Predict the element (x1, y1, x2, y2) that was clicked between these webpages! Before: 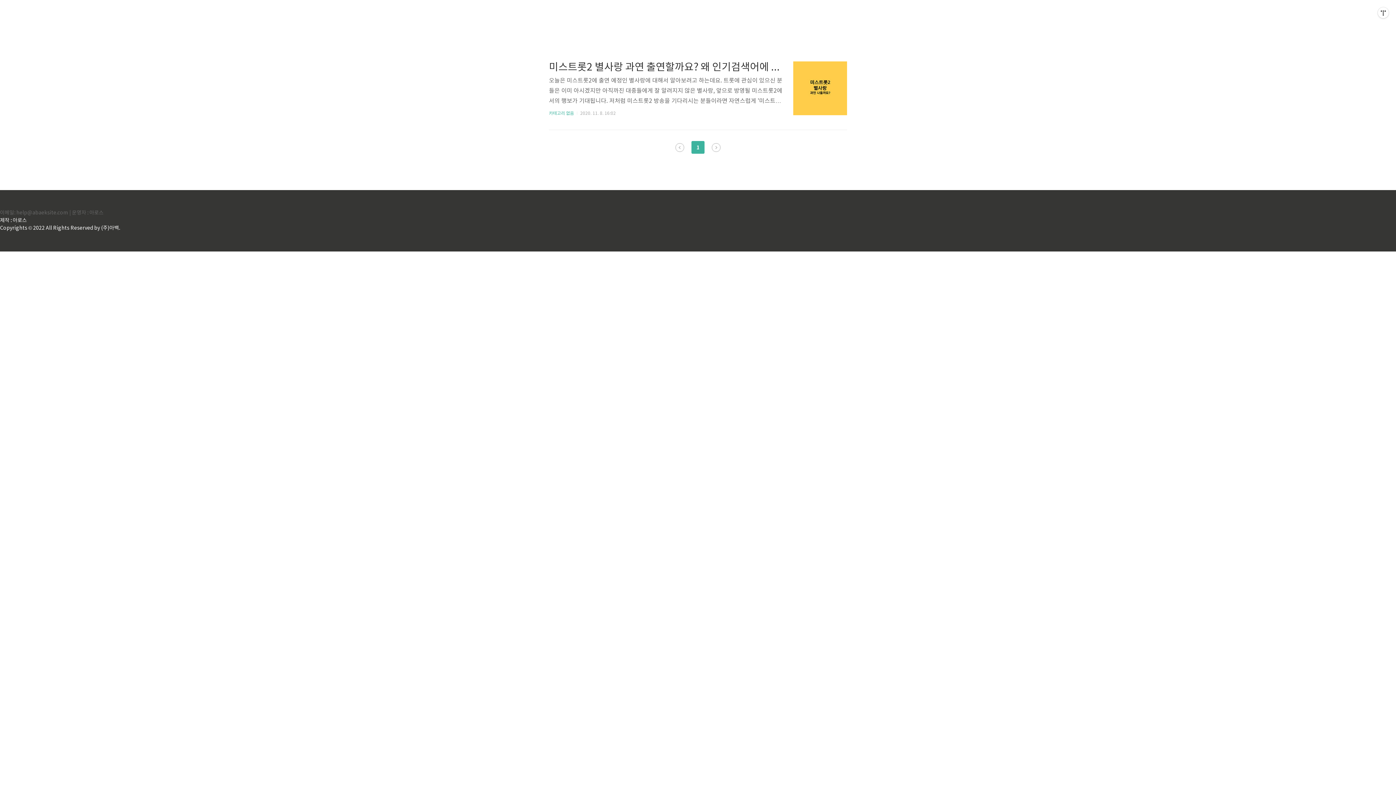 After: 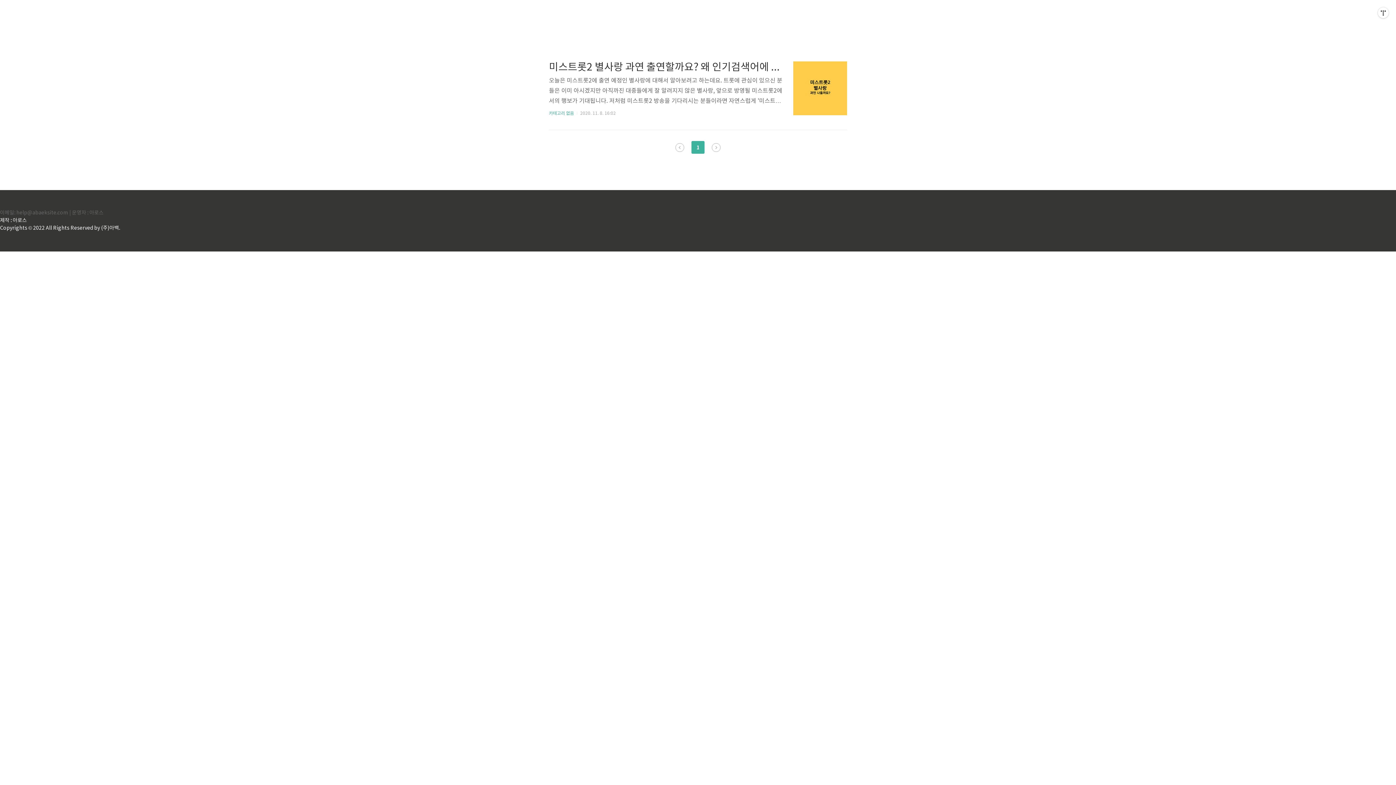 Action: bbox: (675, 143, 684, 152) label: 이전